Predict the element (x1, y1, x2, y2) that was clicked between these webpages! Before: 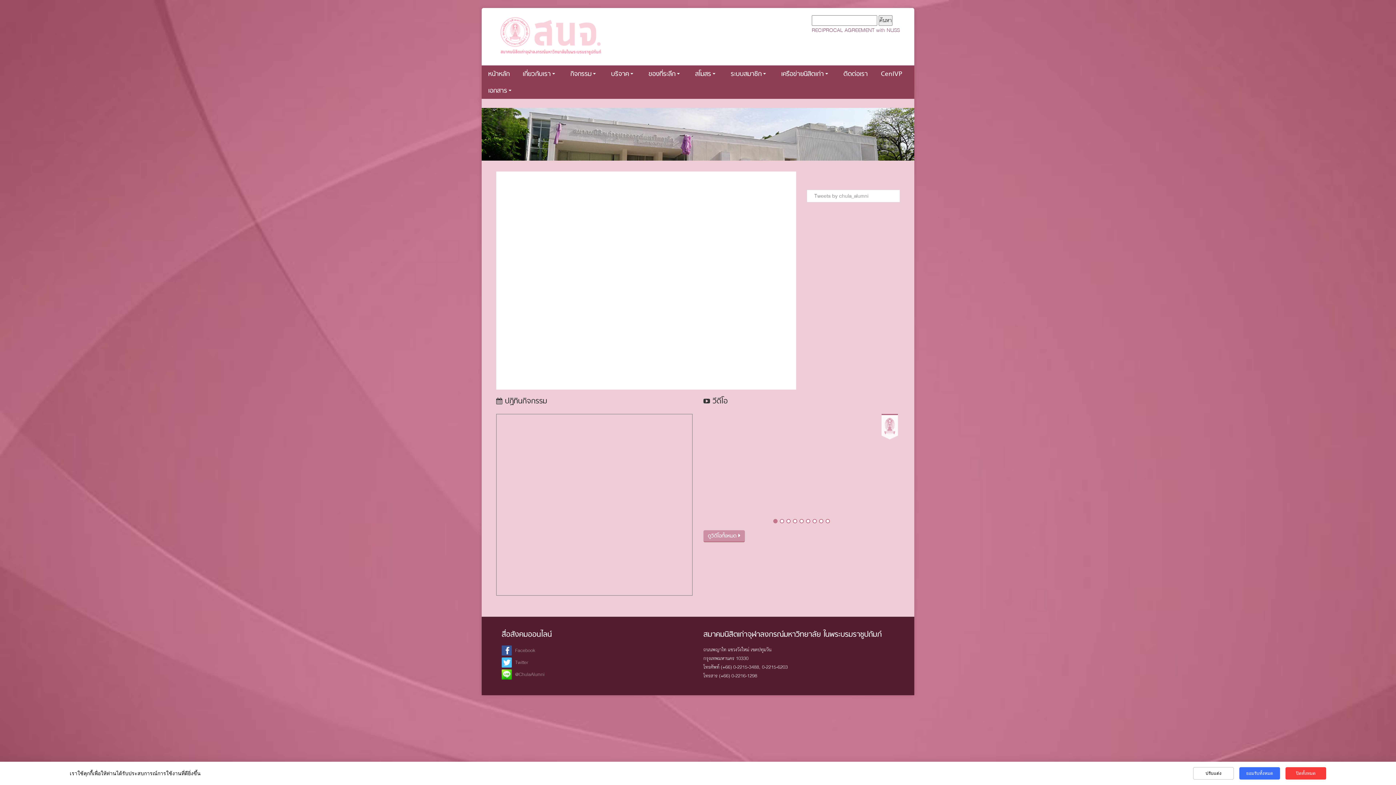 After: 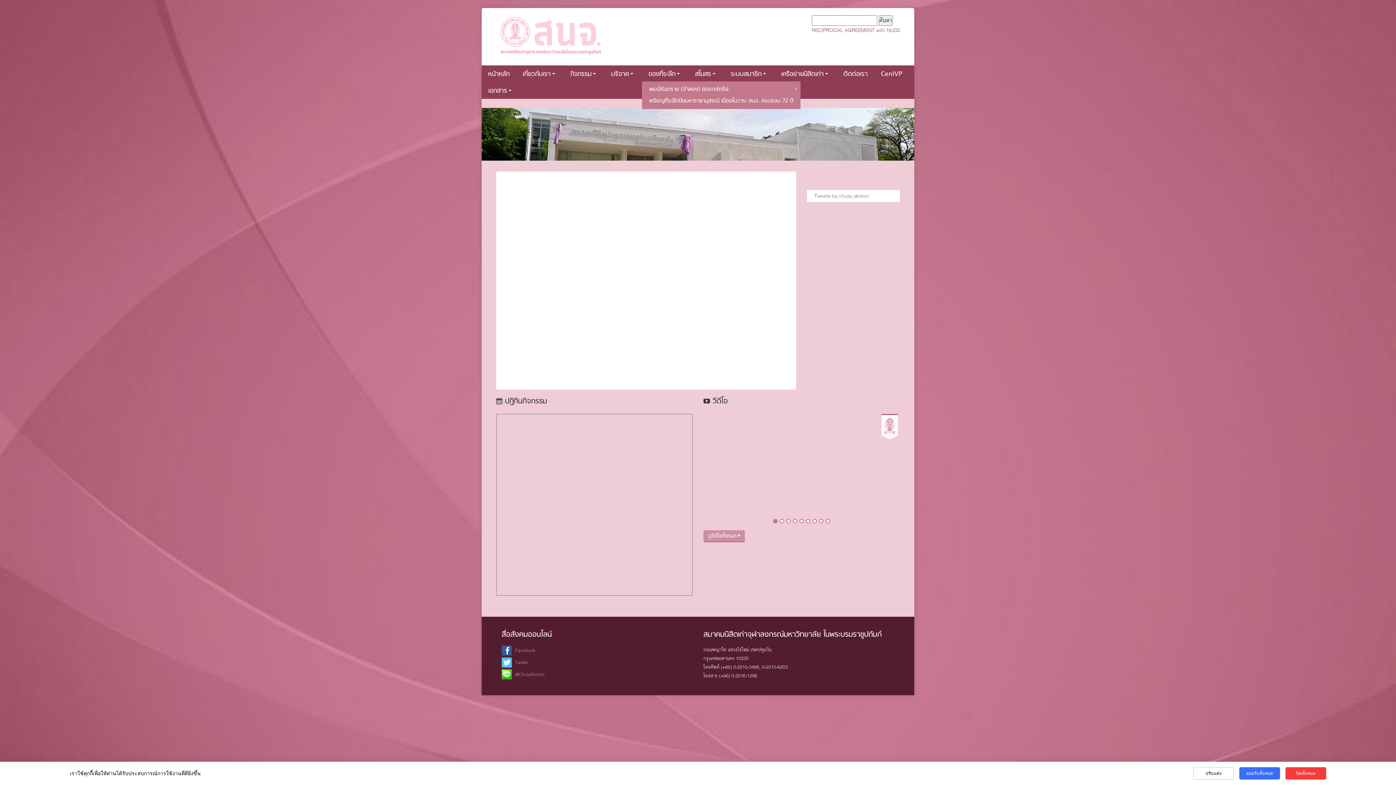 Action: label: ของที่ระลึก bbox: (642, 65, 686, 82)